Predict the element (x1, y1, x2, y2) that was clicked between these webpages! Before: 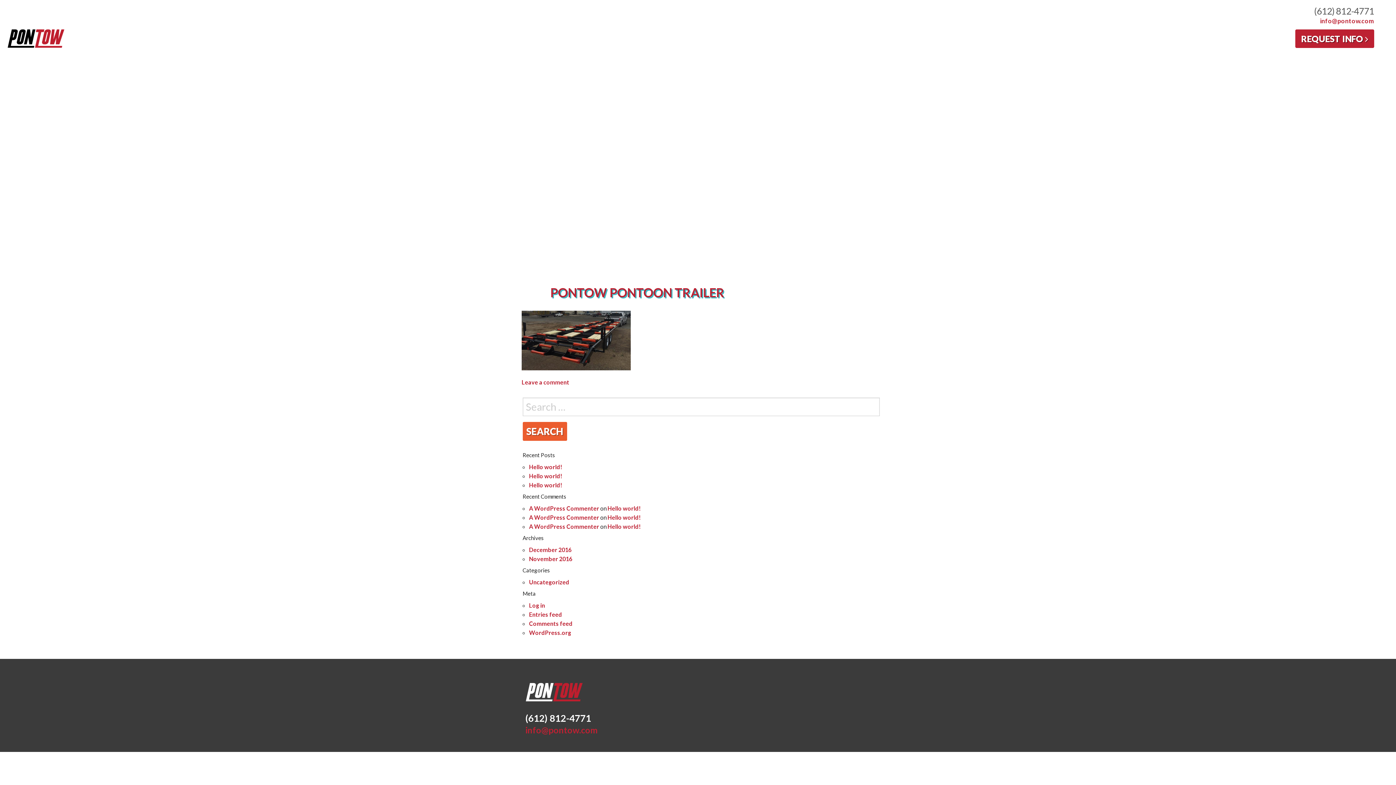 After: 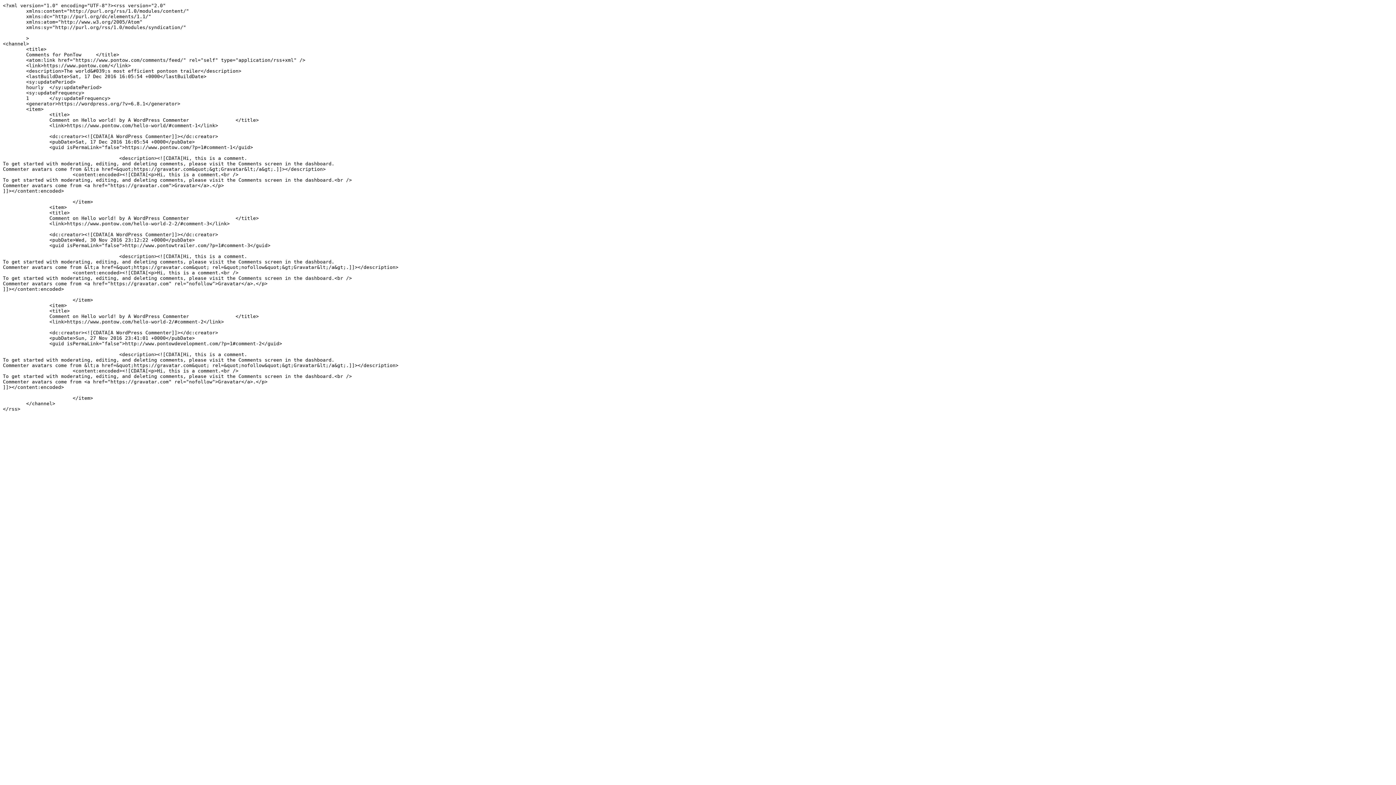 Action: bbox: (529, 620, 572, 627) label: Comments feed